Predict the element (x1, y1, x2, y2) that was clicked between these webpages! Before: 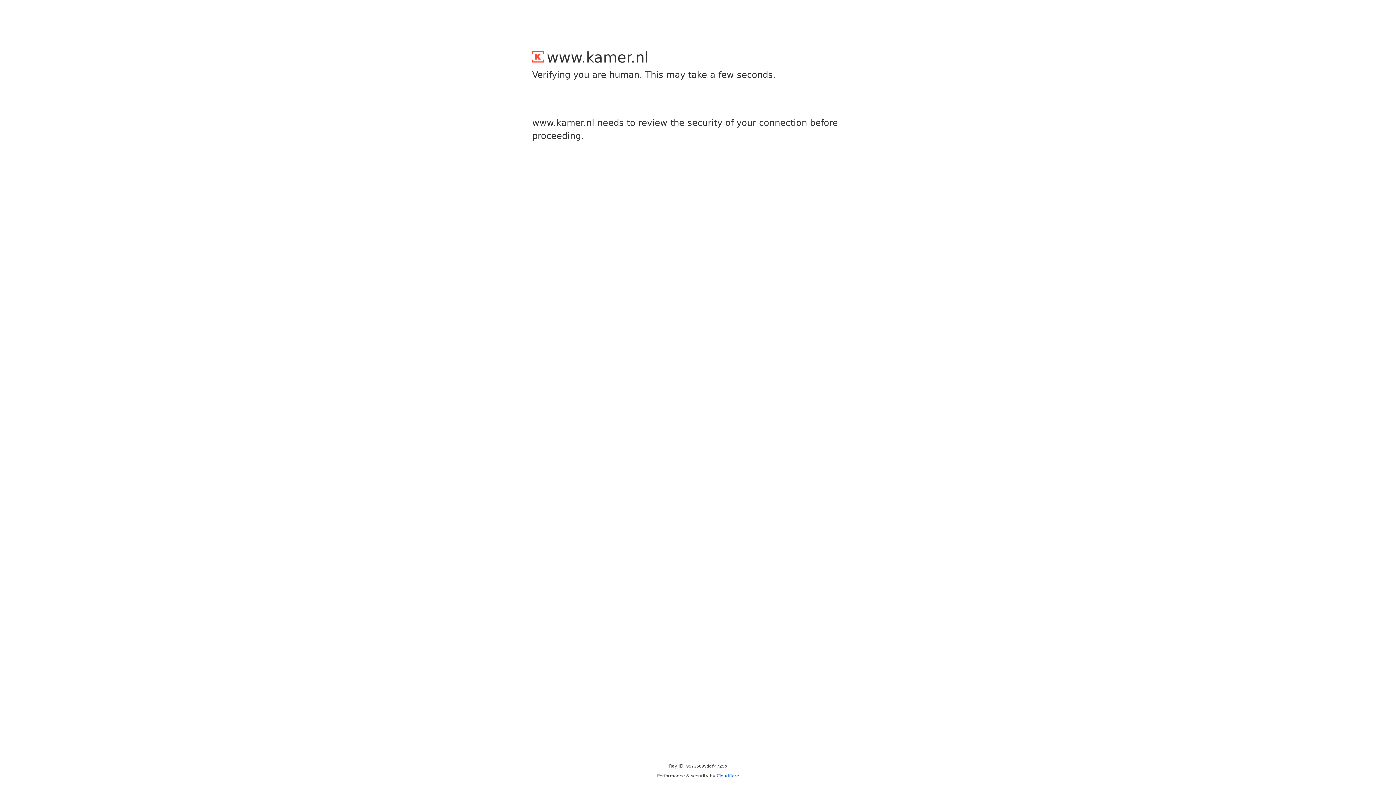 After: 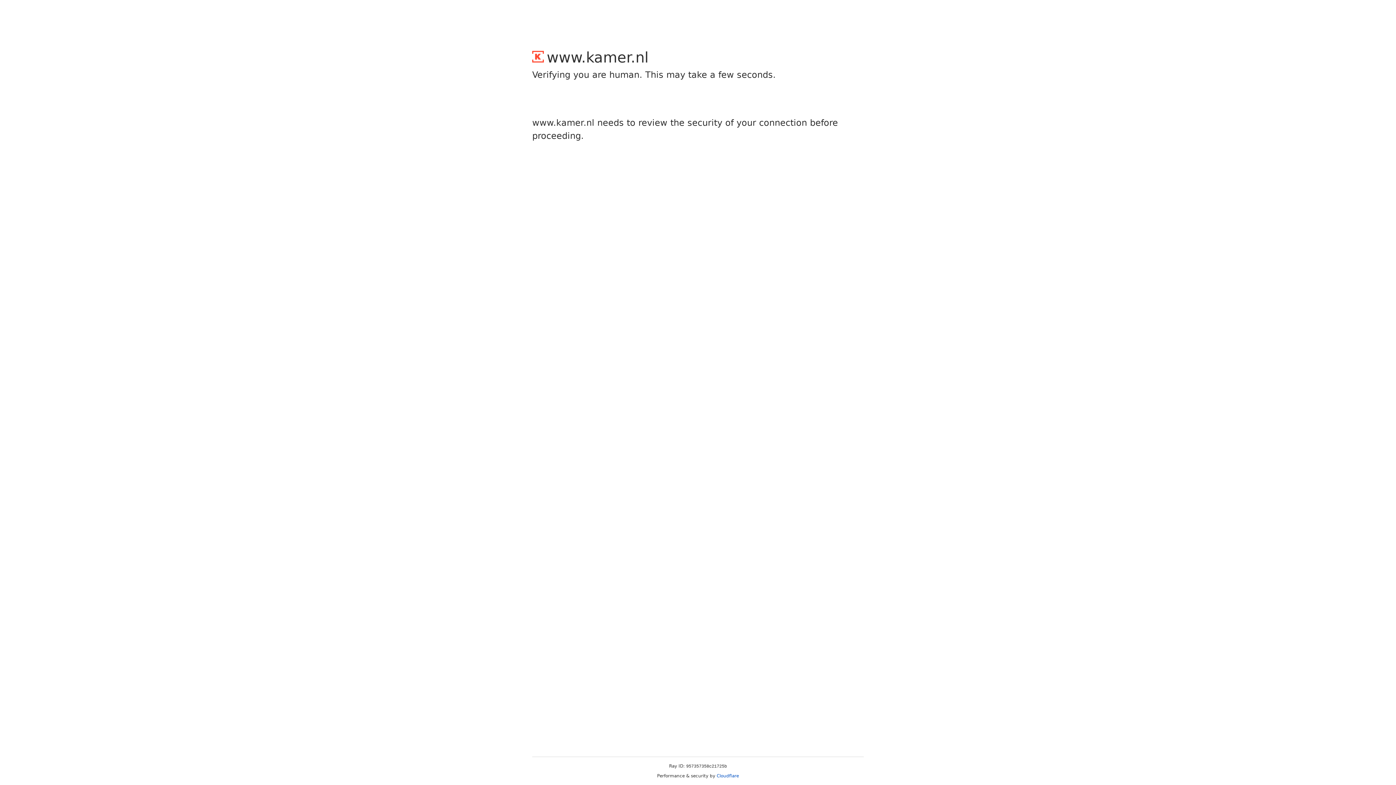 Action: bbox: (716, 773, 739, 778) label: Cloudflare